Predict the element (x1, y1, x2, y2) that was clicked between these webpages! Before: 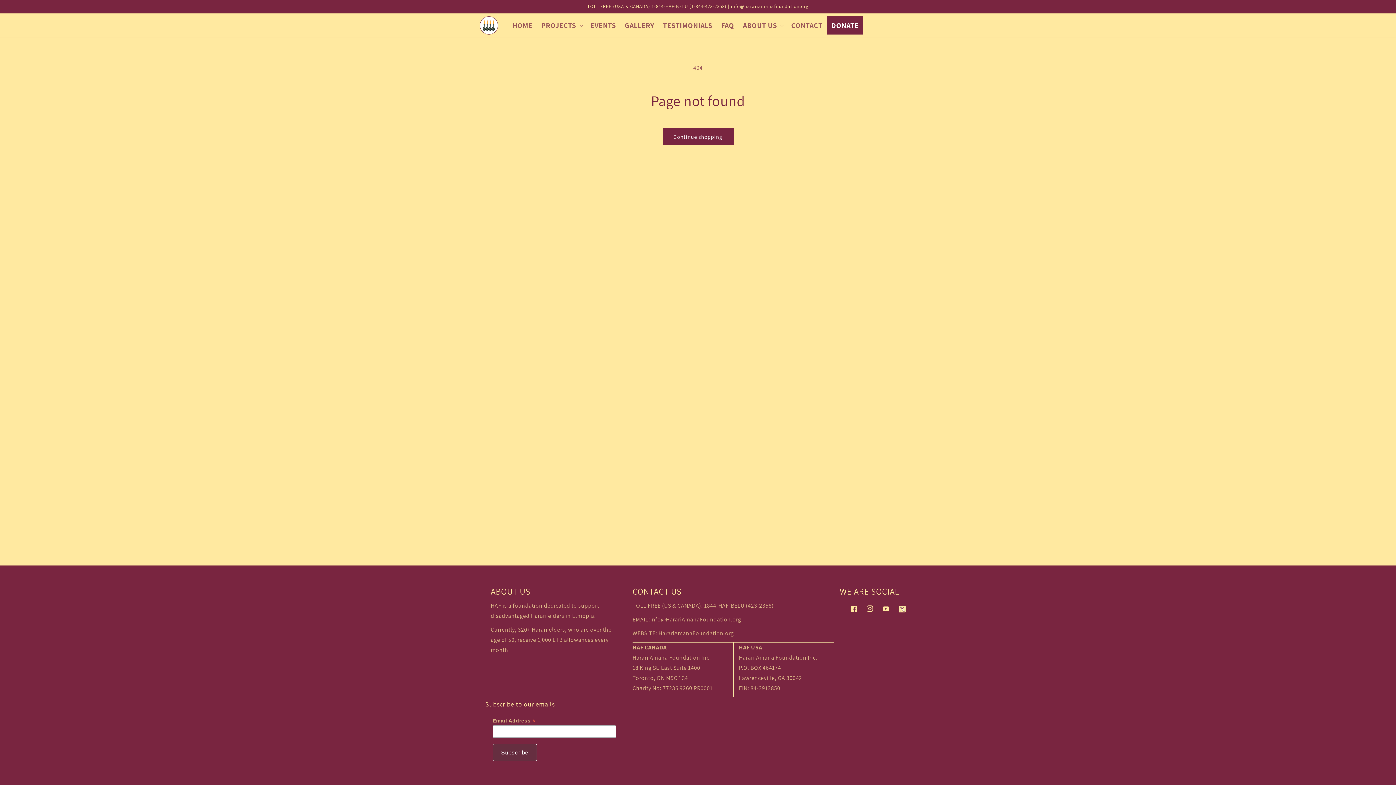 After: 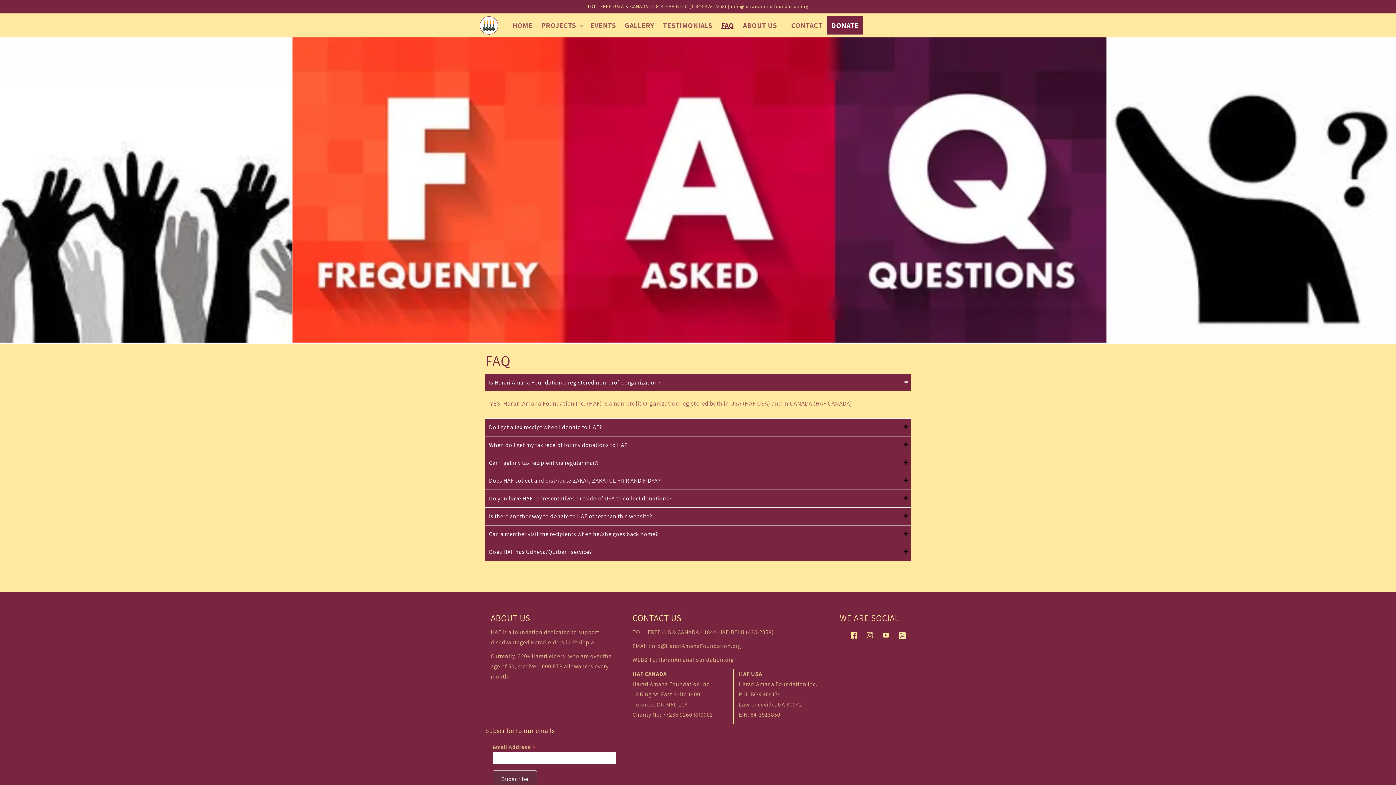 Action: label: FAQ bbox: (716, 16, 738, 34)